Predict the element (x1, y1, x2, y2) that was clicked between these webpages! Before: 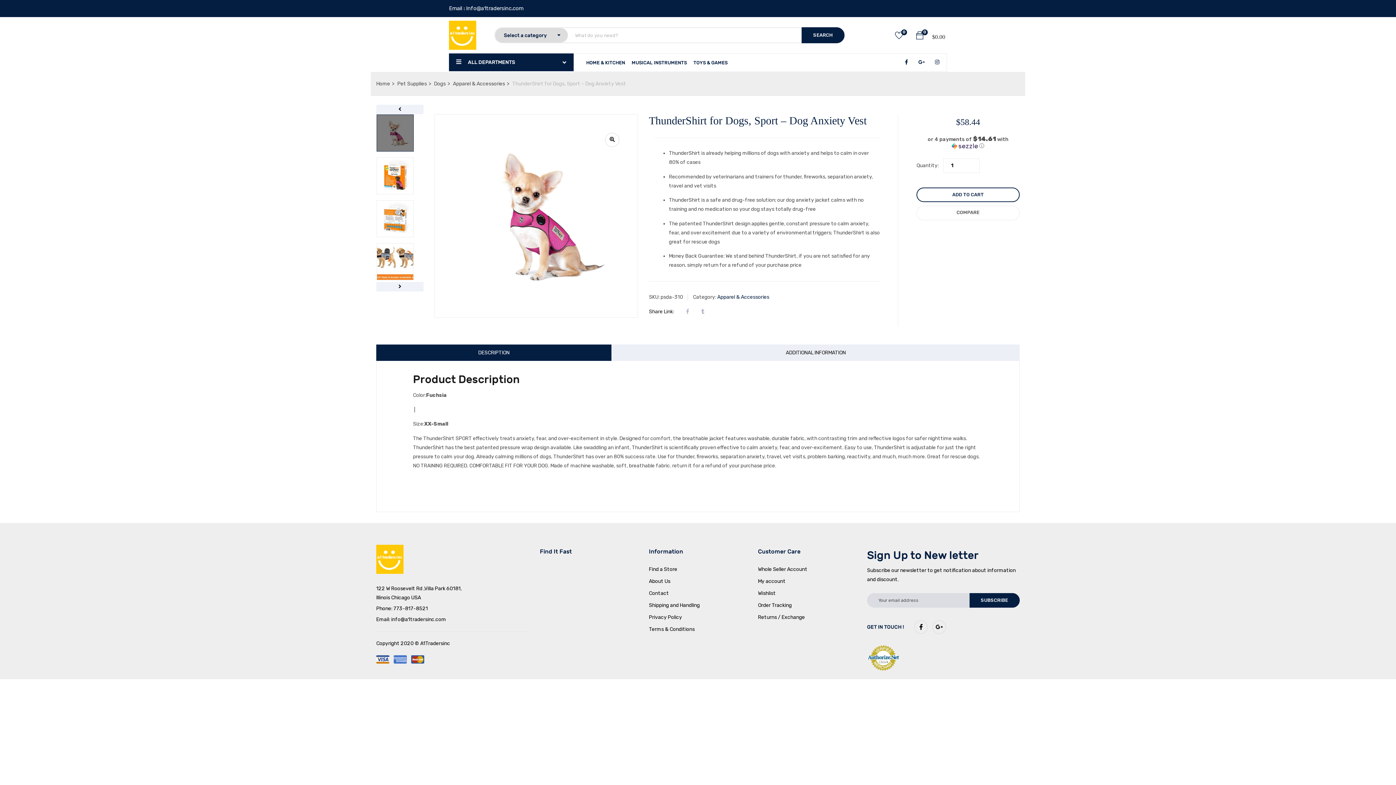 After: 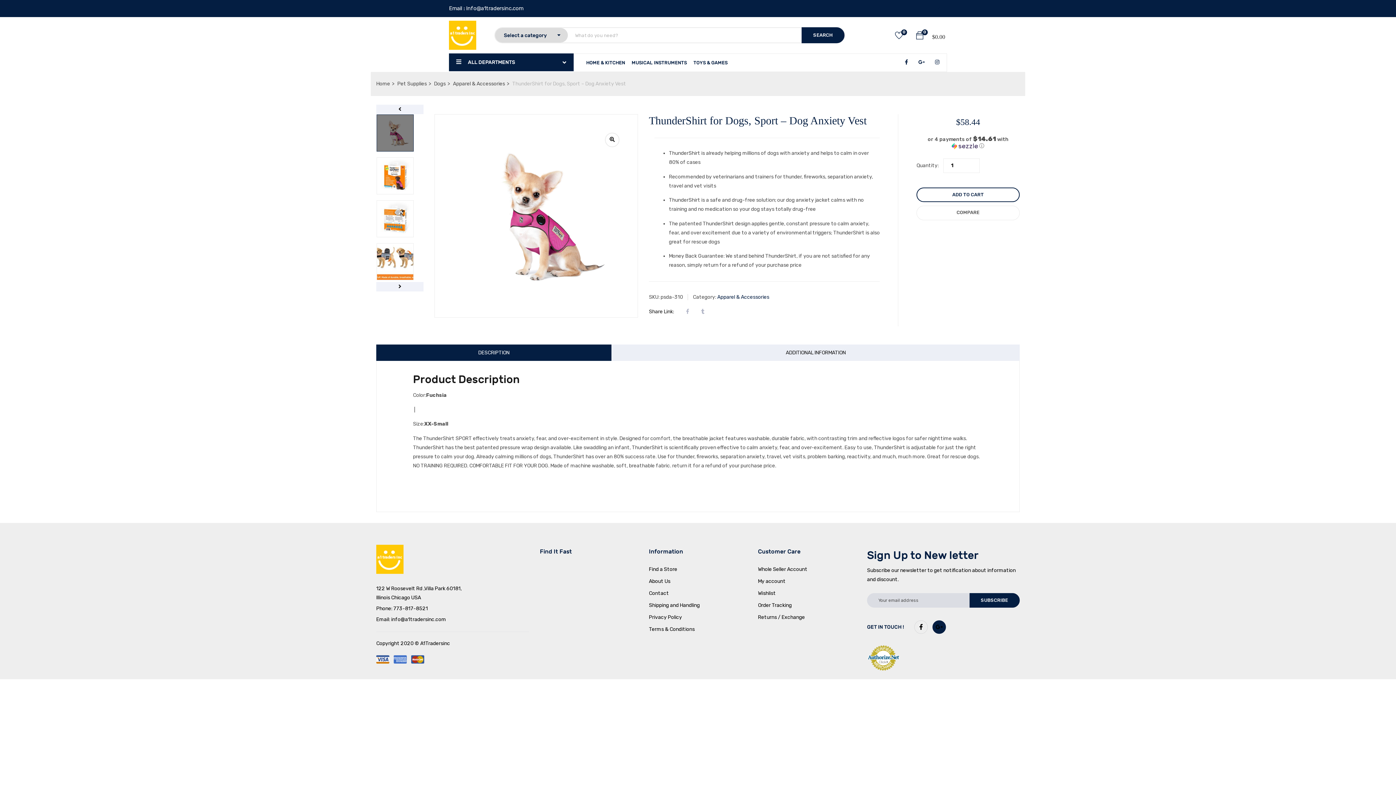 Action: bbox: (932, 620, 946, 634)